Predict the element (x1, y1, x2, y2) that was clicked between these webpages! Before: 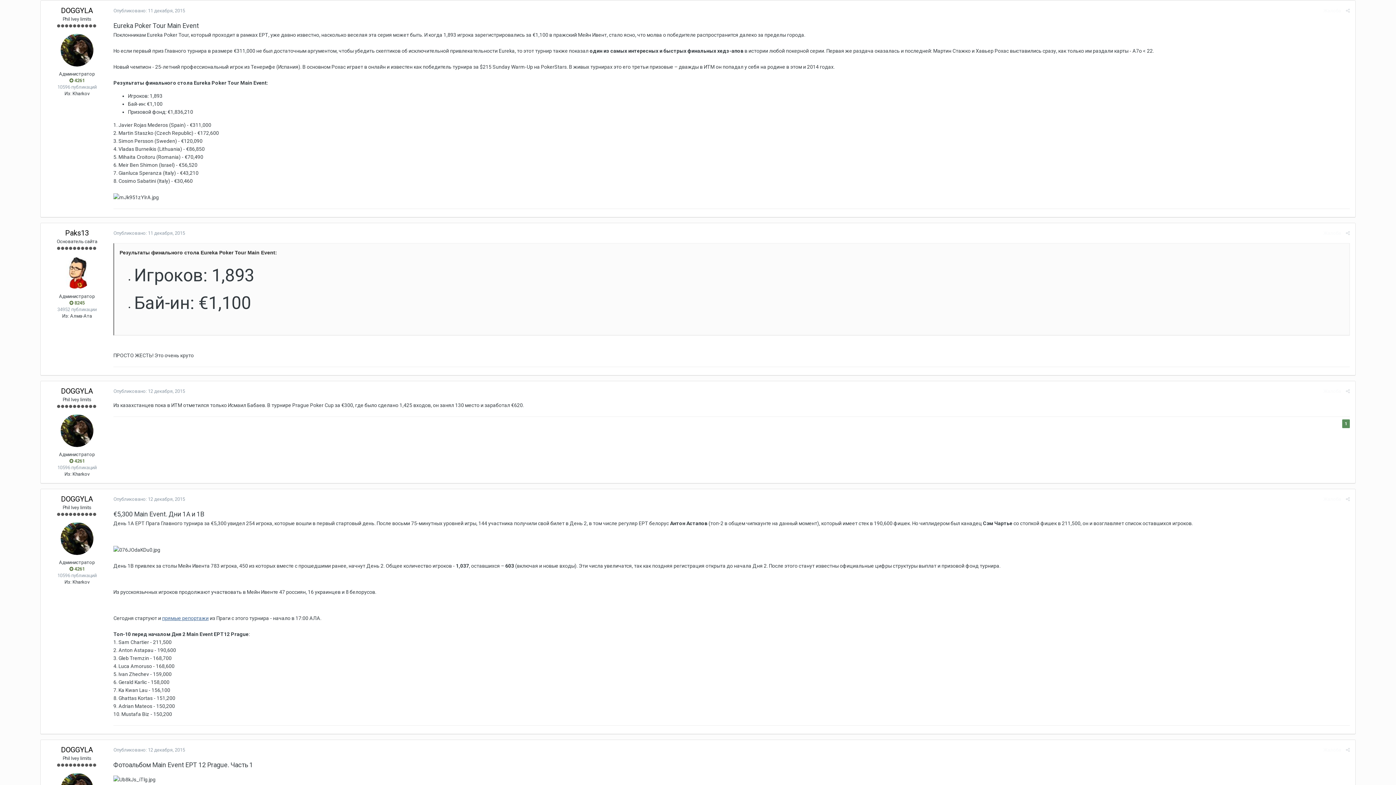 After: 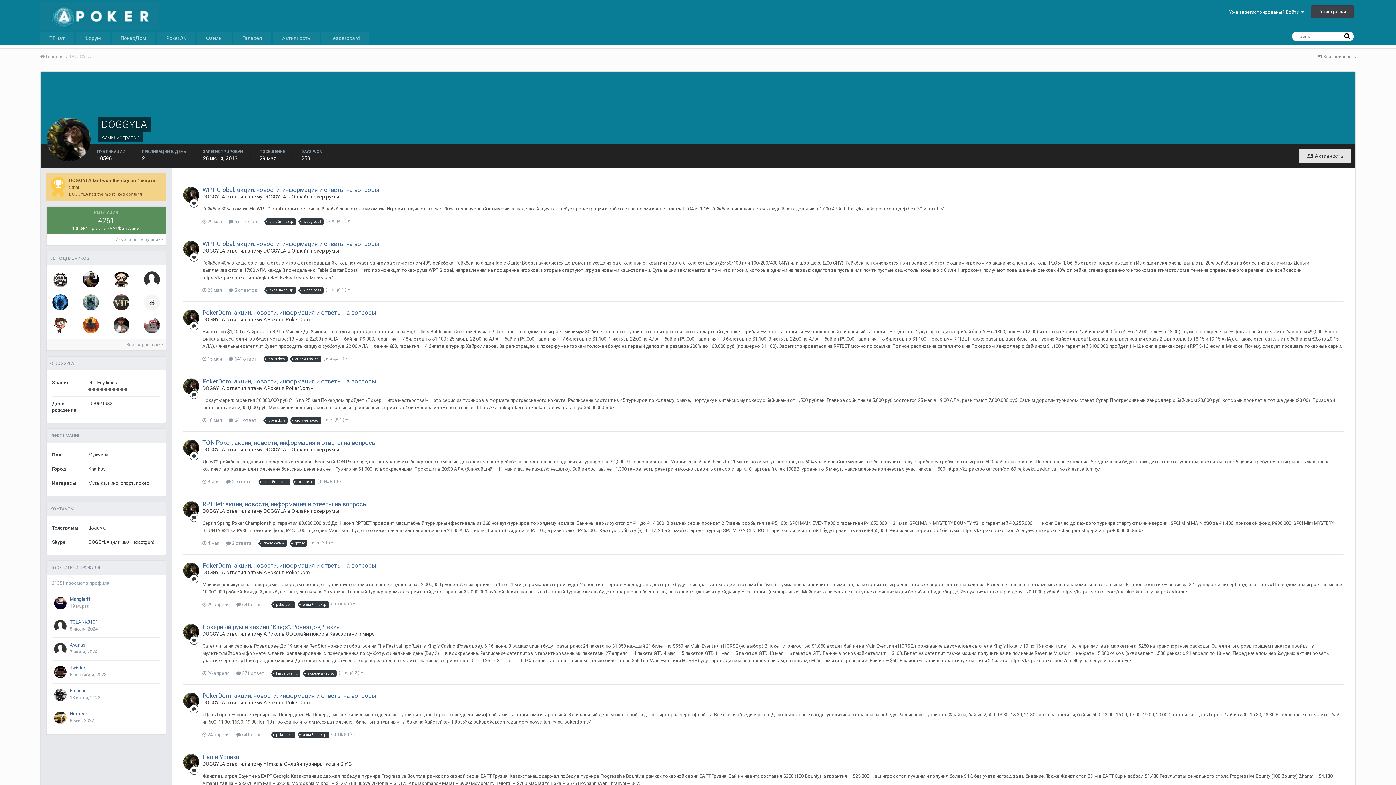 Action: bbox: (60, 33, 93, 66)